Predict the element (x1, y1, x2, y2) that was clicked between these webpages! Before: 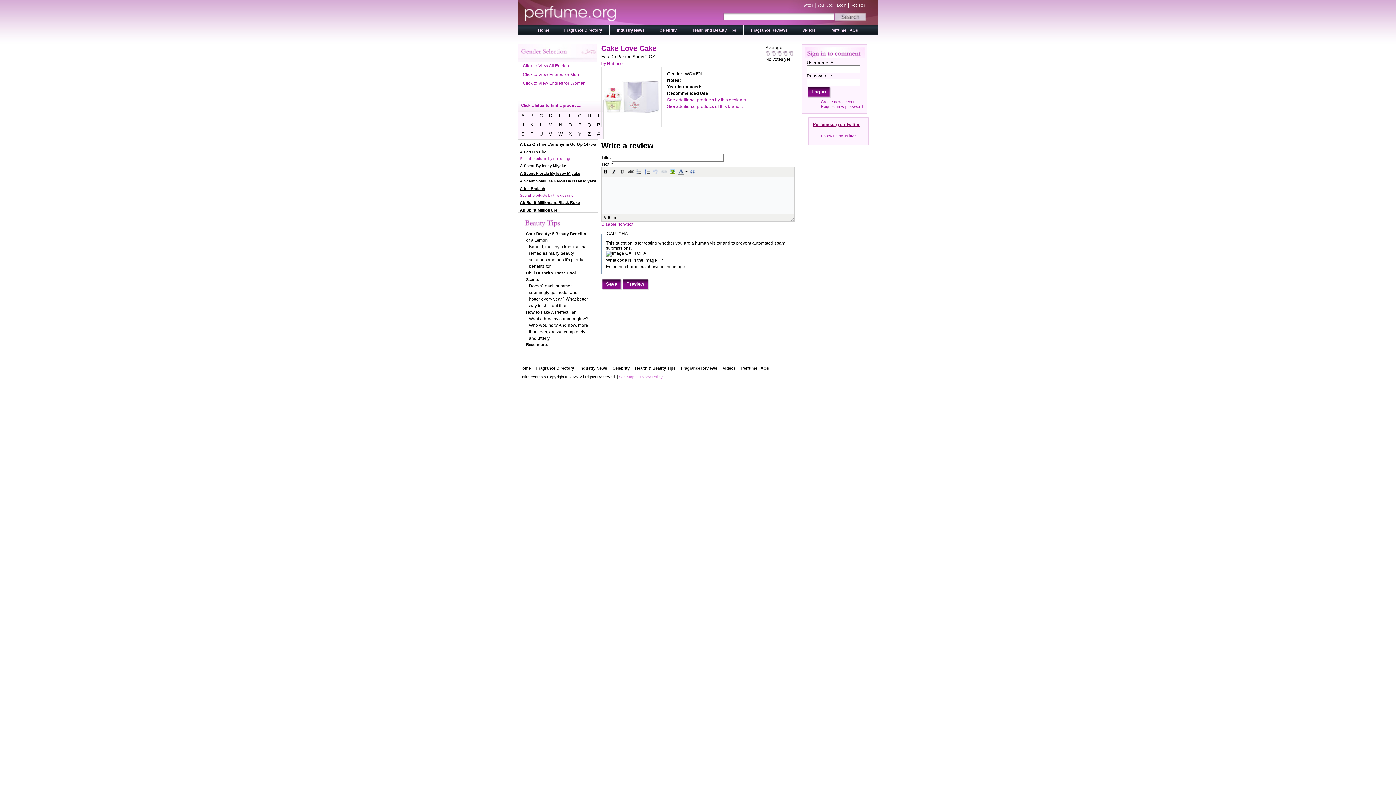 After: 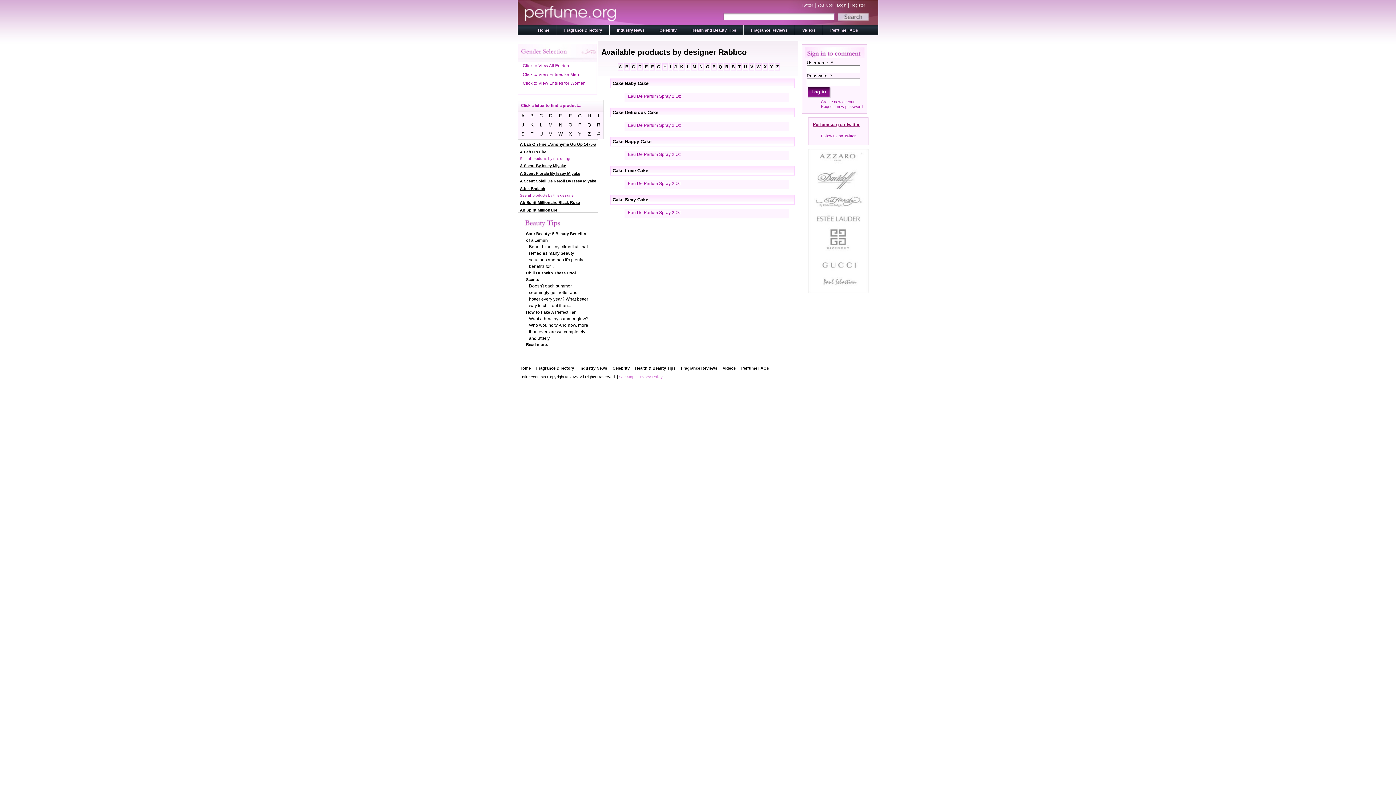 Action: label: by Rabbco bbox: (601, 61, 622, 66)